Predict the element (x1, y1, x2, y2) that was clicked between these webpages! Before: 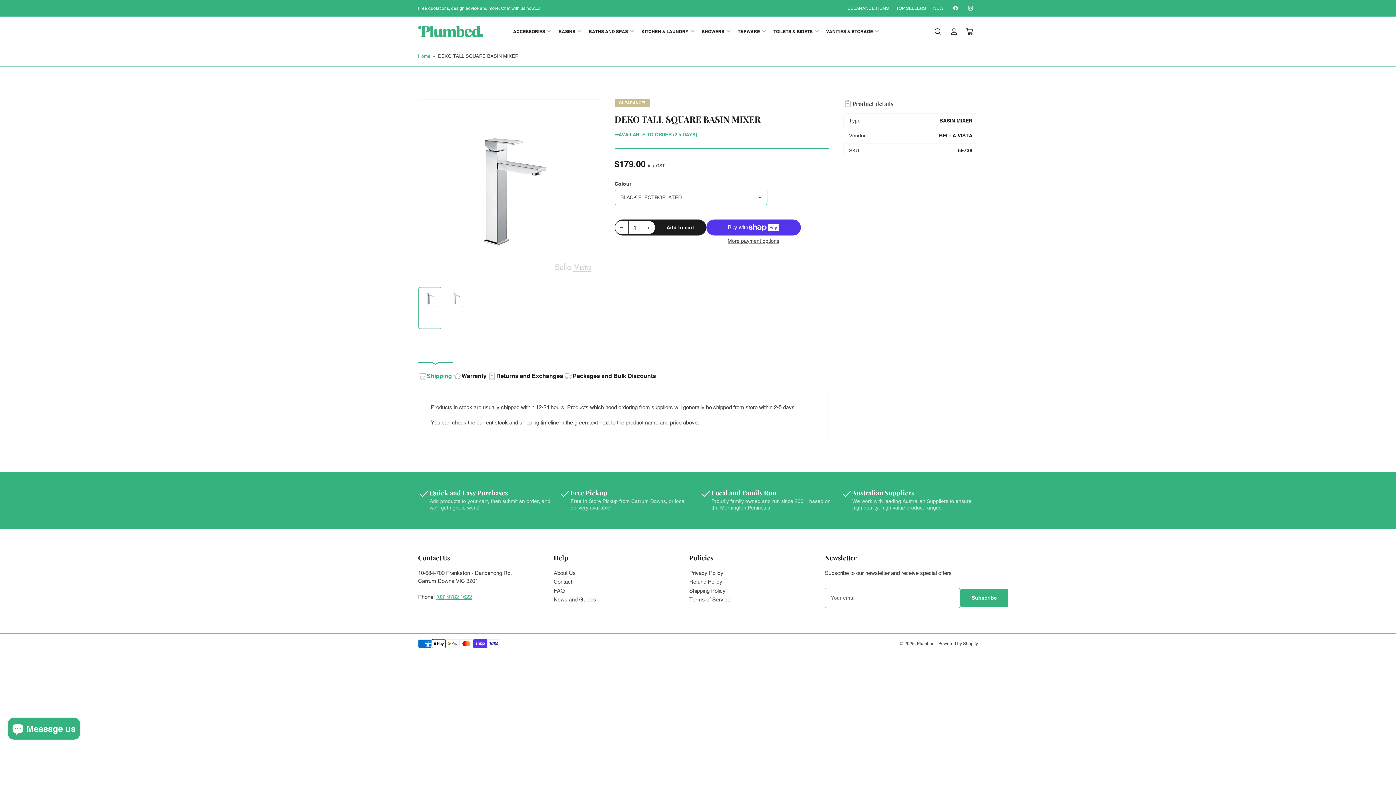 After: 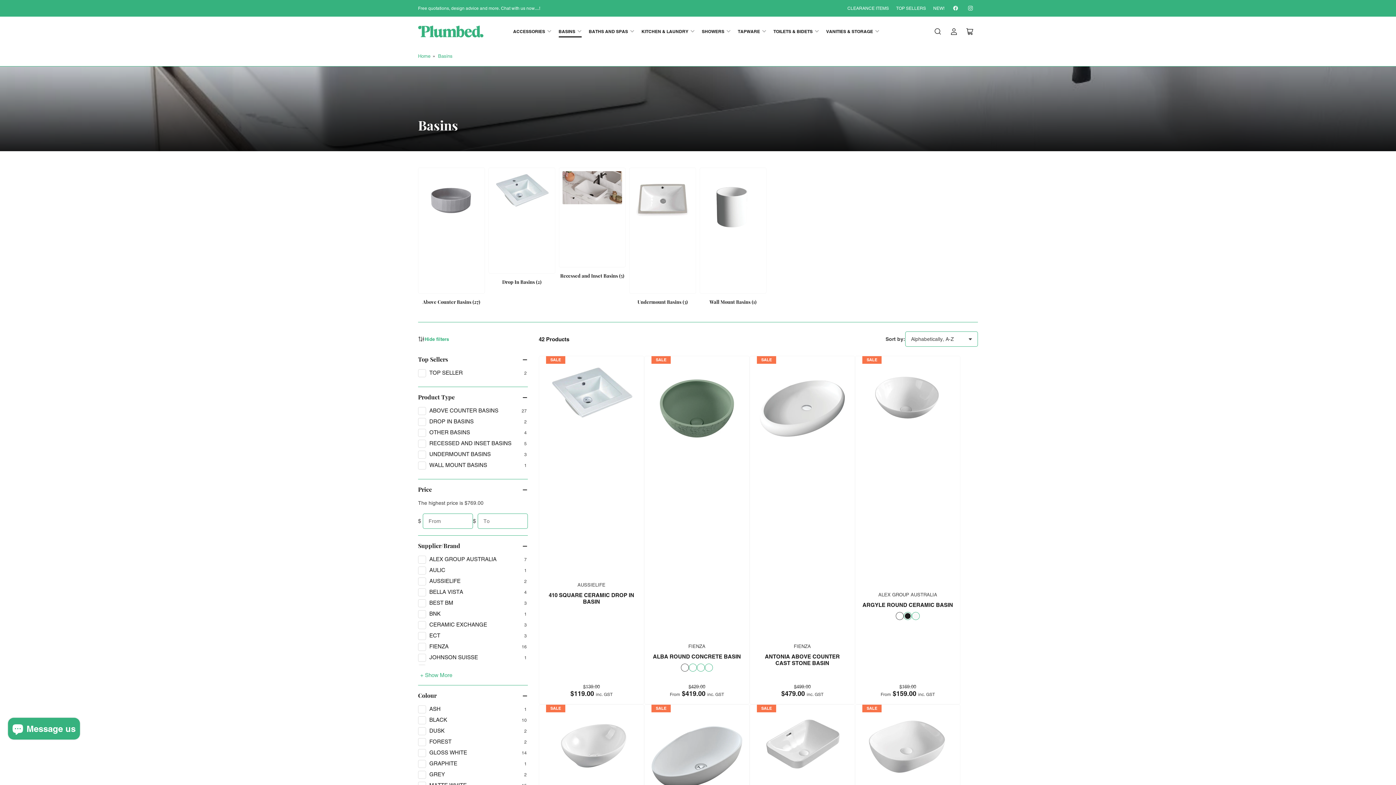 Action: label: BASINS bbox: (558, 25, 581, 37)